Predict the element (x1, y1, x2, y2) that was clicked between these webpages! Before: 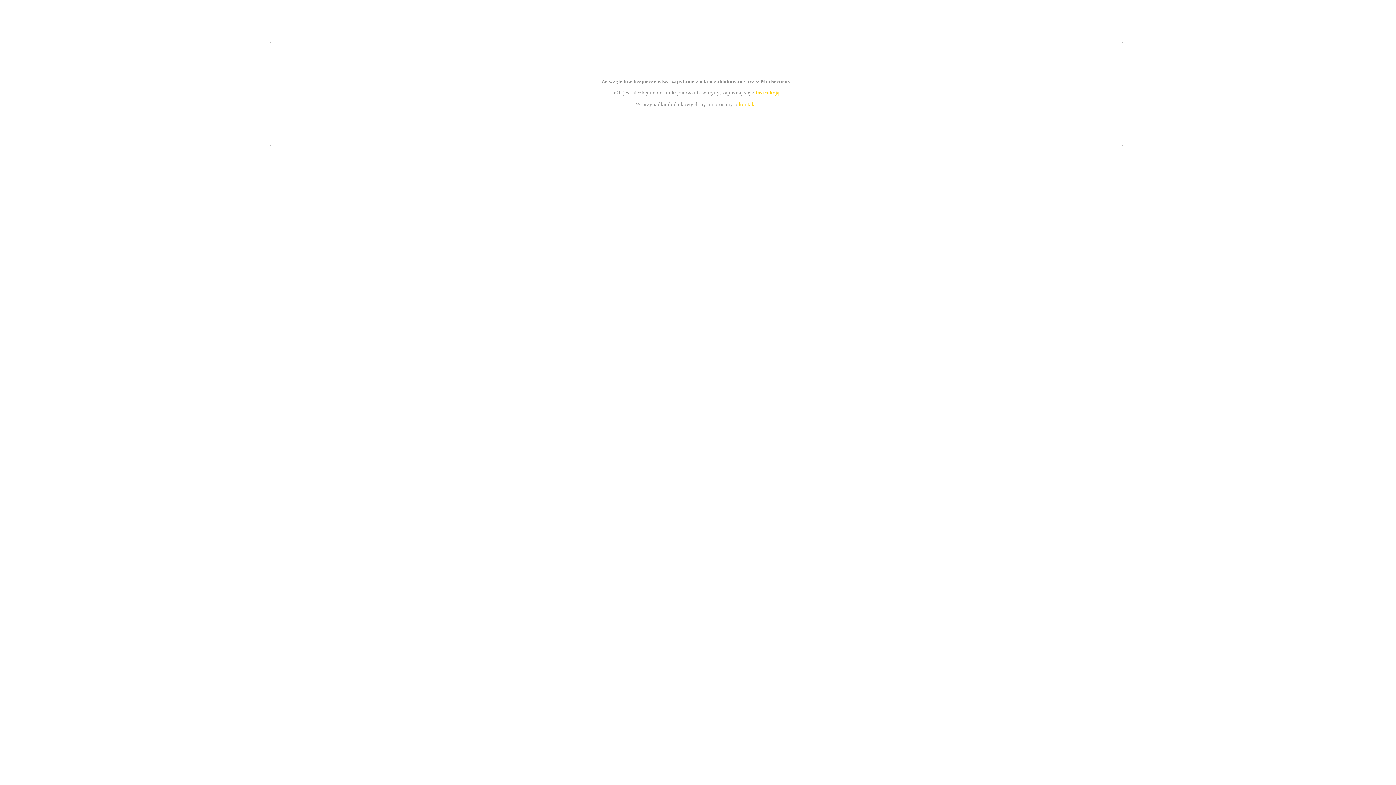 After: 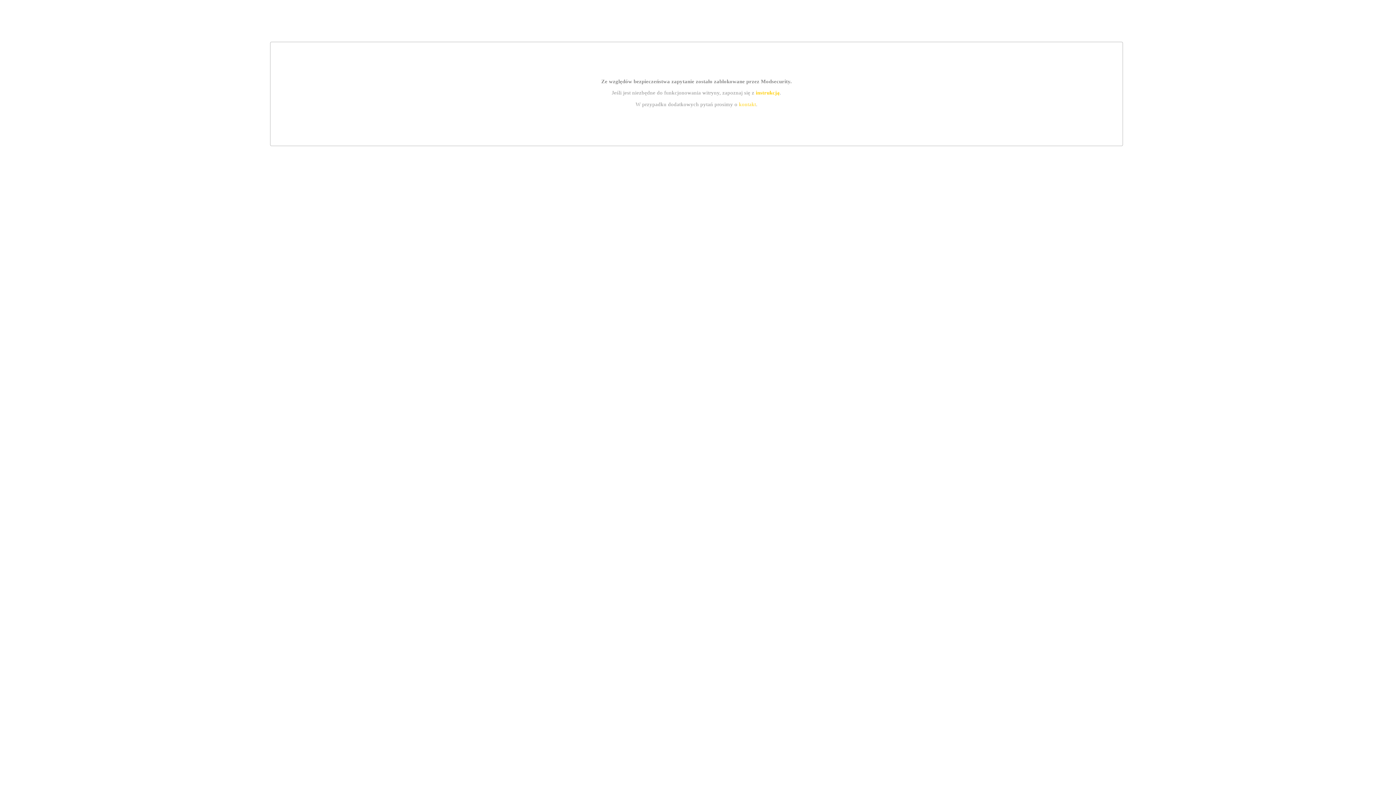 Action: bbox: (739, 101, 756, 107) label: kontakt